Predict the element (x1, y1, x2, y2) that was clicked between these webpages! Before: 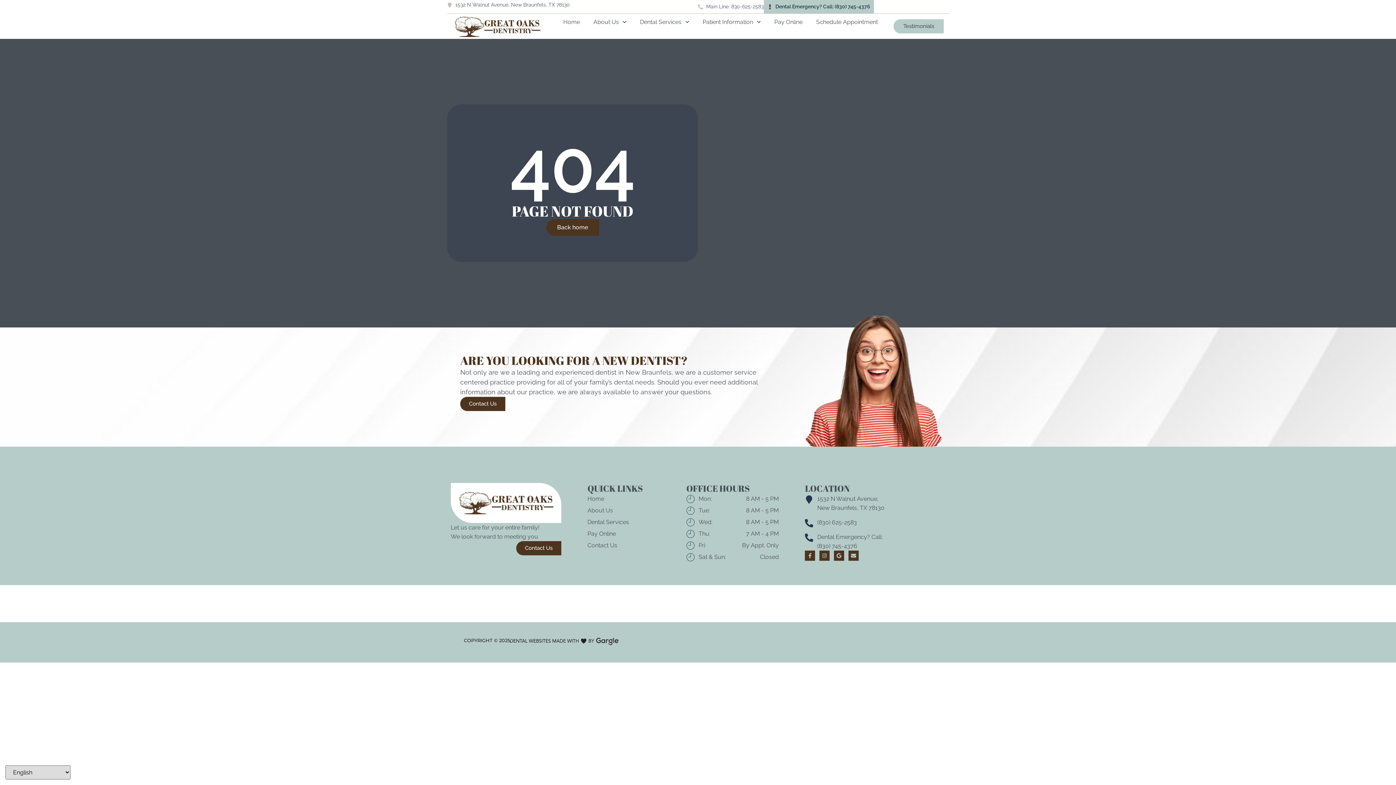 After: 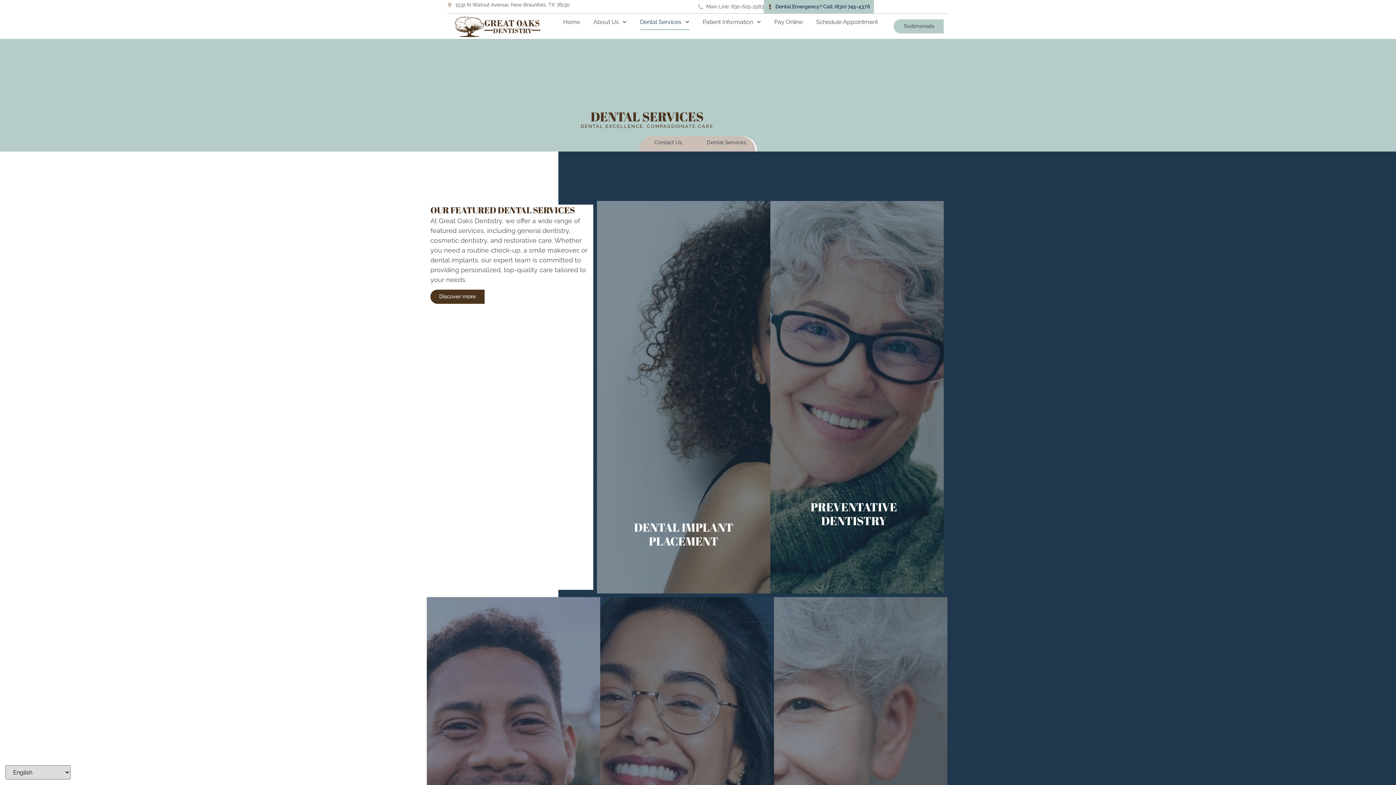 Action: bbox: (587, 517, 660, 526) label: Dental Services